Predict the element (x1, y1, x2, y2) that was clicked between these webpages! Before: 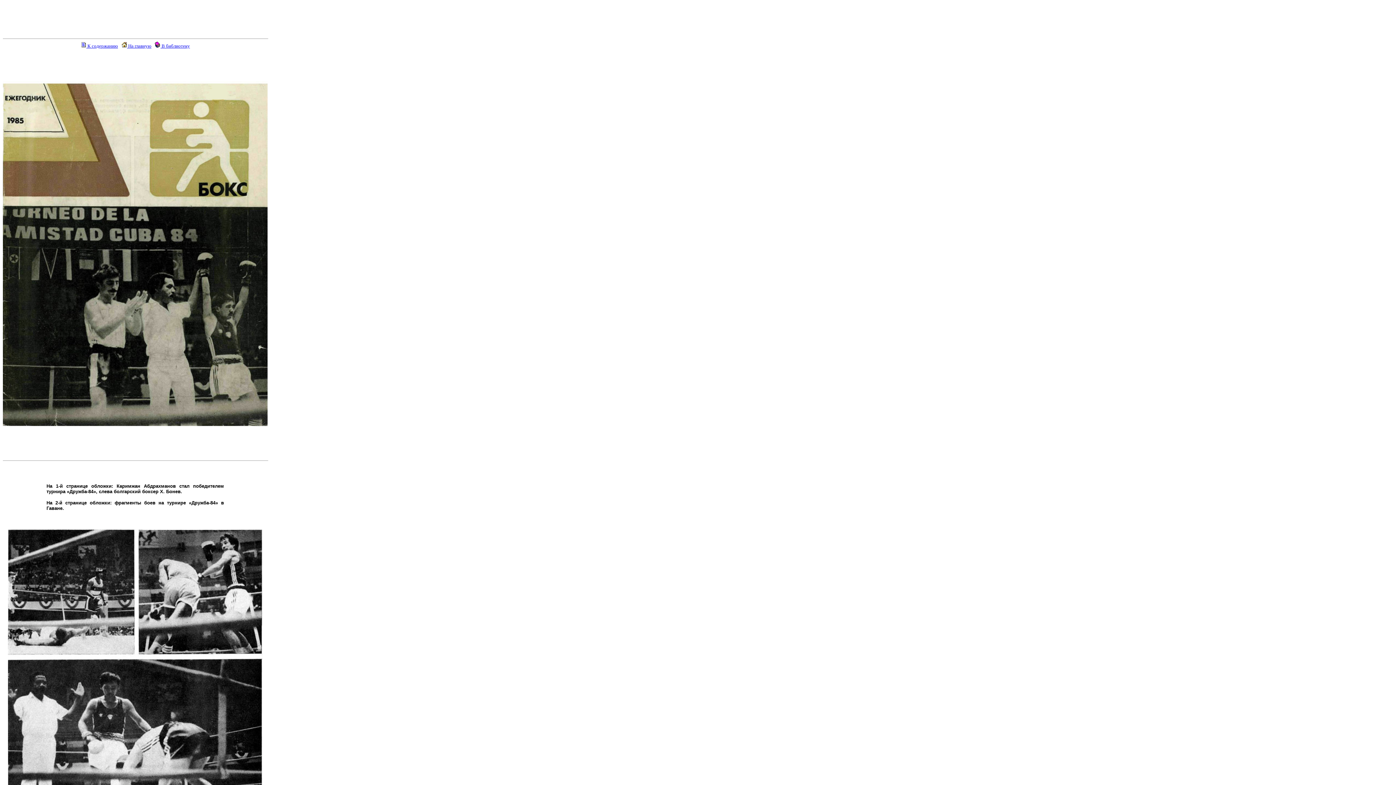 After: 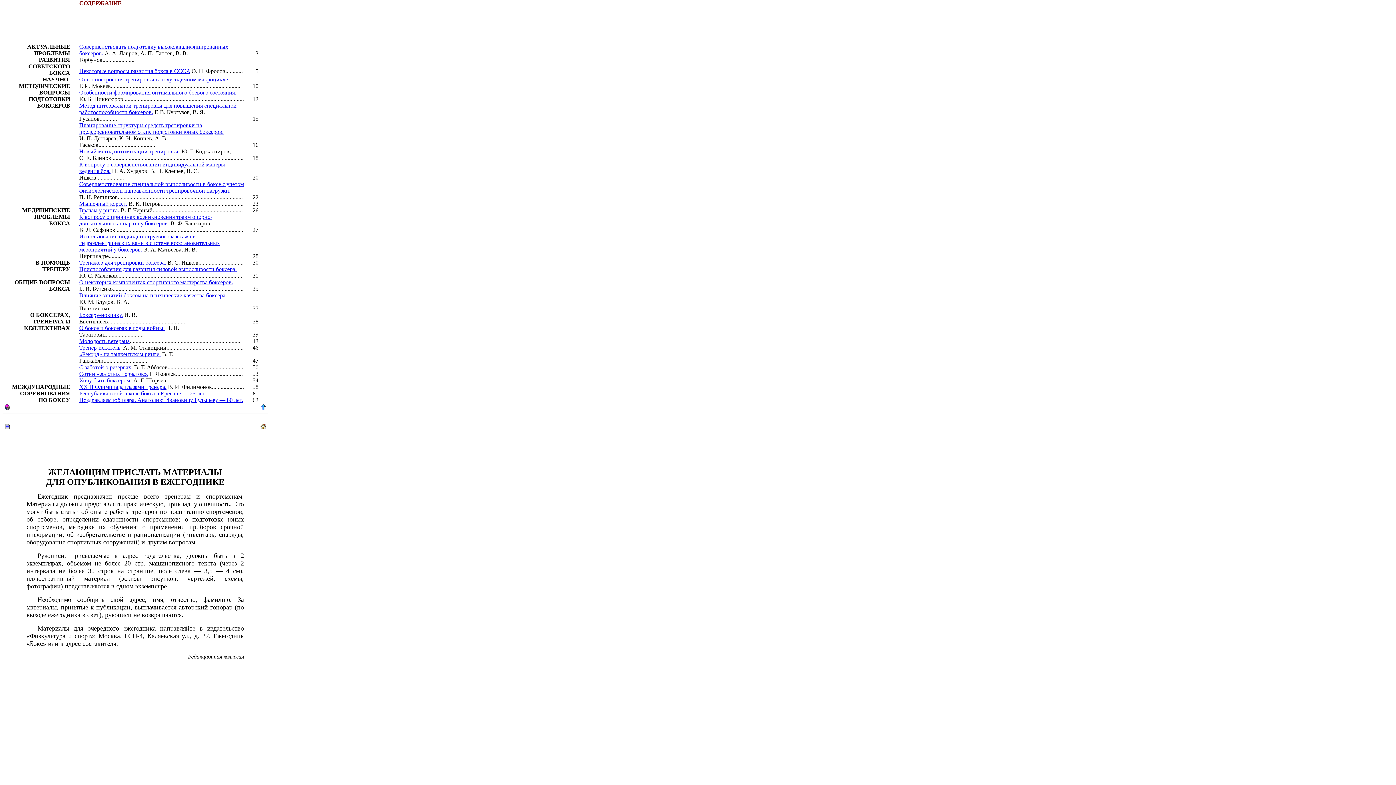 Action: bbox: (80, 43, 118, 48) label:  К содержанию